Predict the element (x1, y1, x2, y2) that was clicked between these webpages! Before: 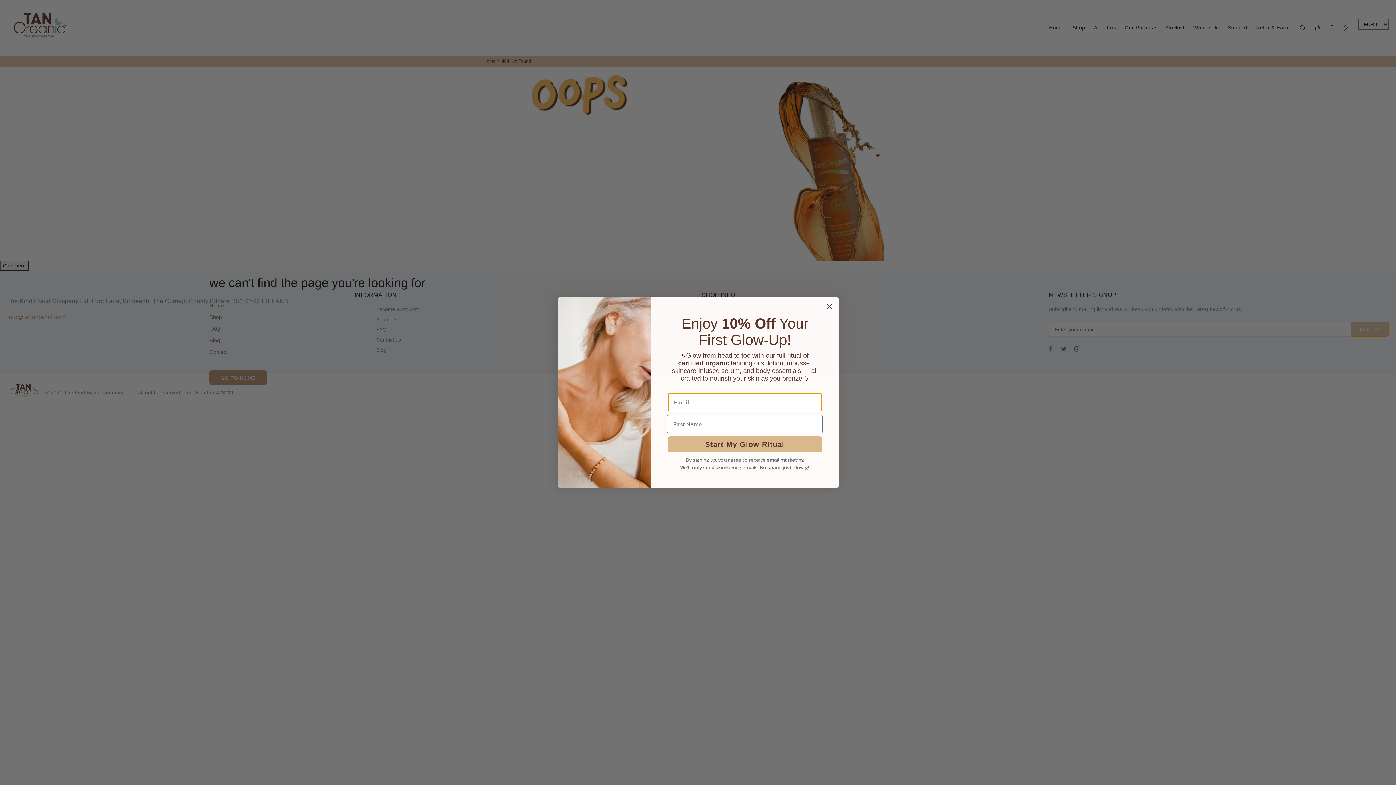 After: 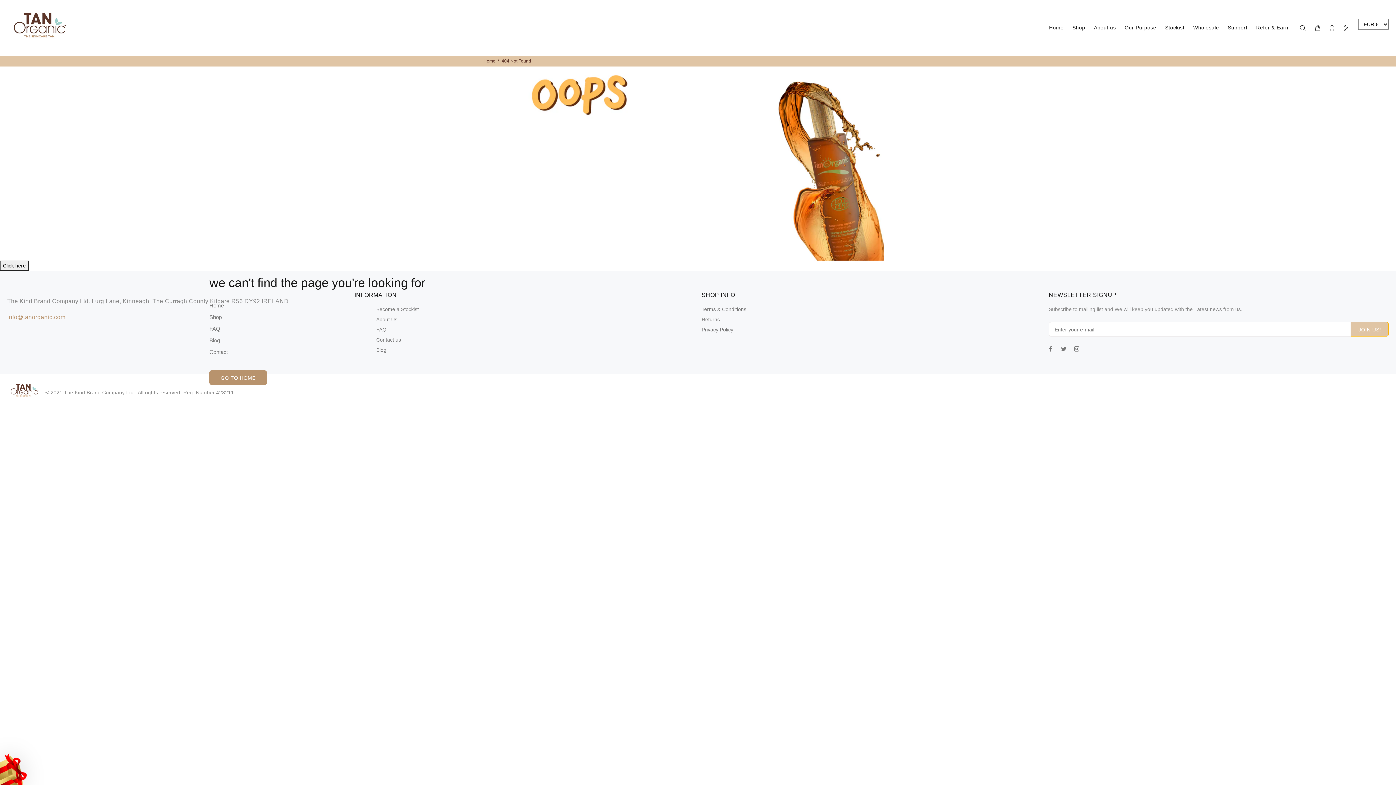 Action: label: Close dialog bbox: (823, 322, 835, 335)